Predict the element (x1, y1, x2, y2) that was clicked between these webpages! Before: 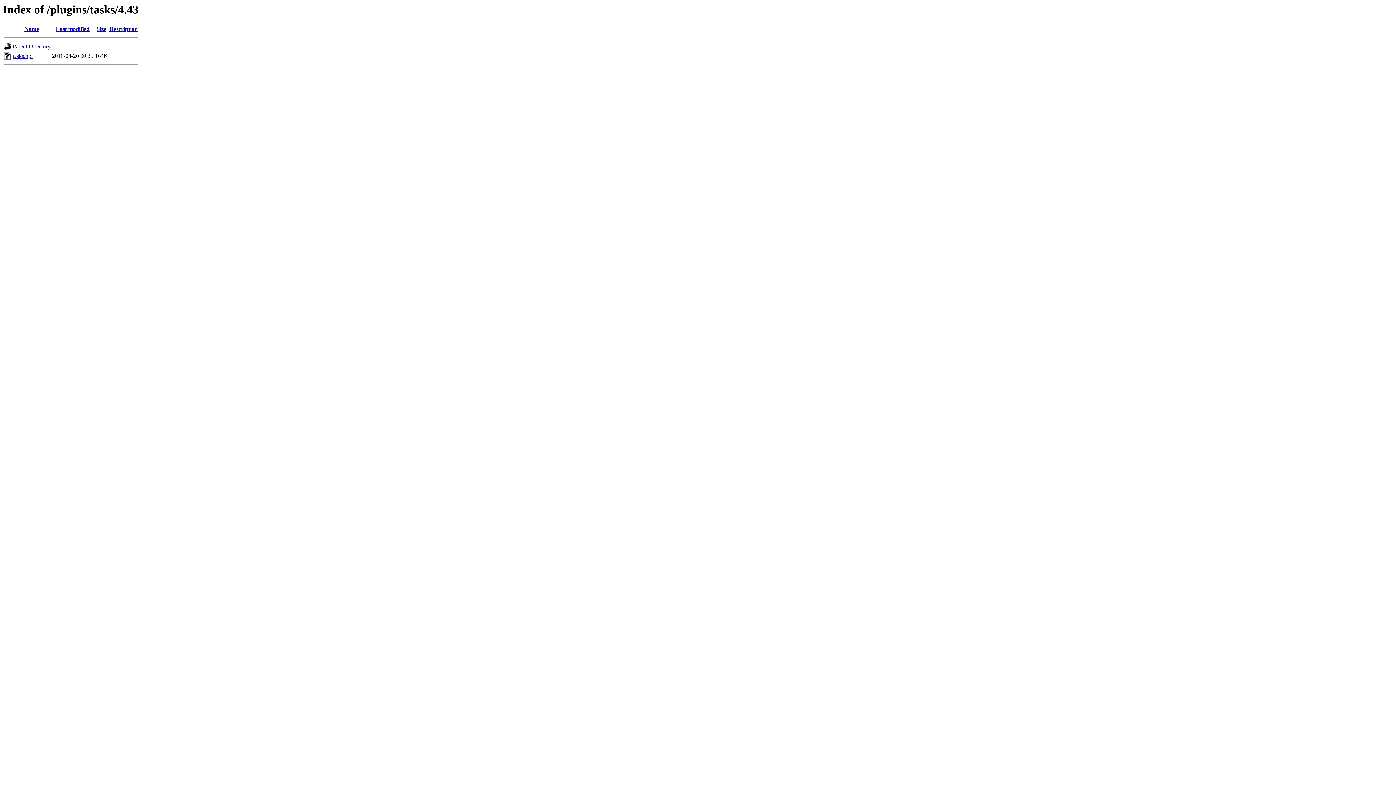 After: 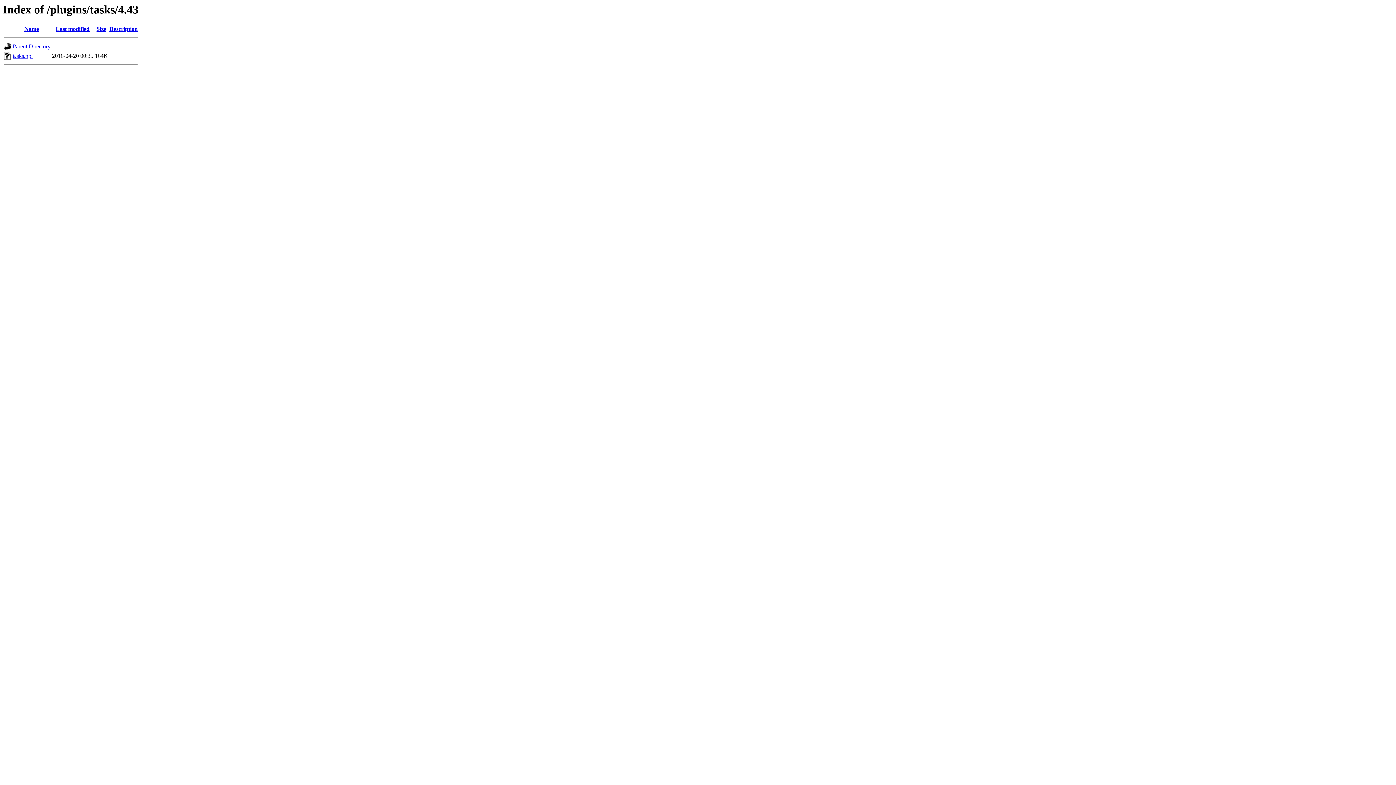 Action: label: Name bbox: (24, 25, 38, 32)